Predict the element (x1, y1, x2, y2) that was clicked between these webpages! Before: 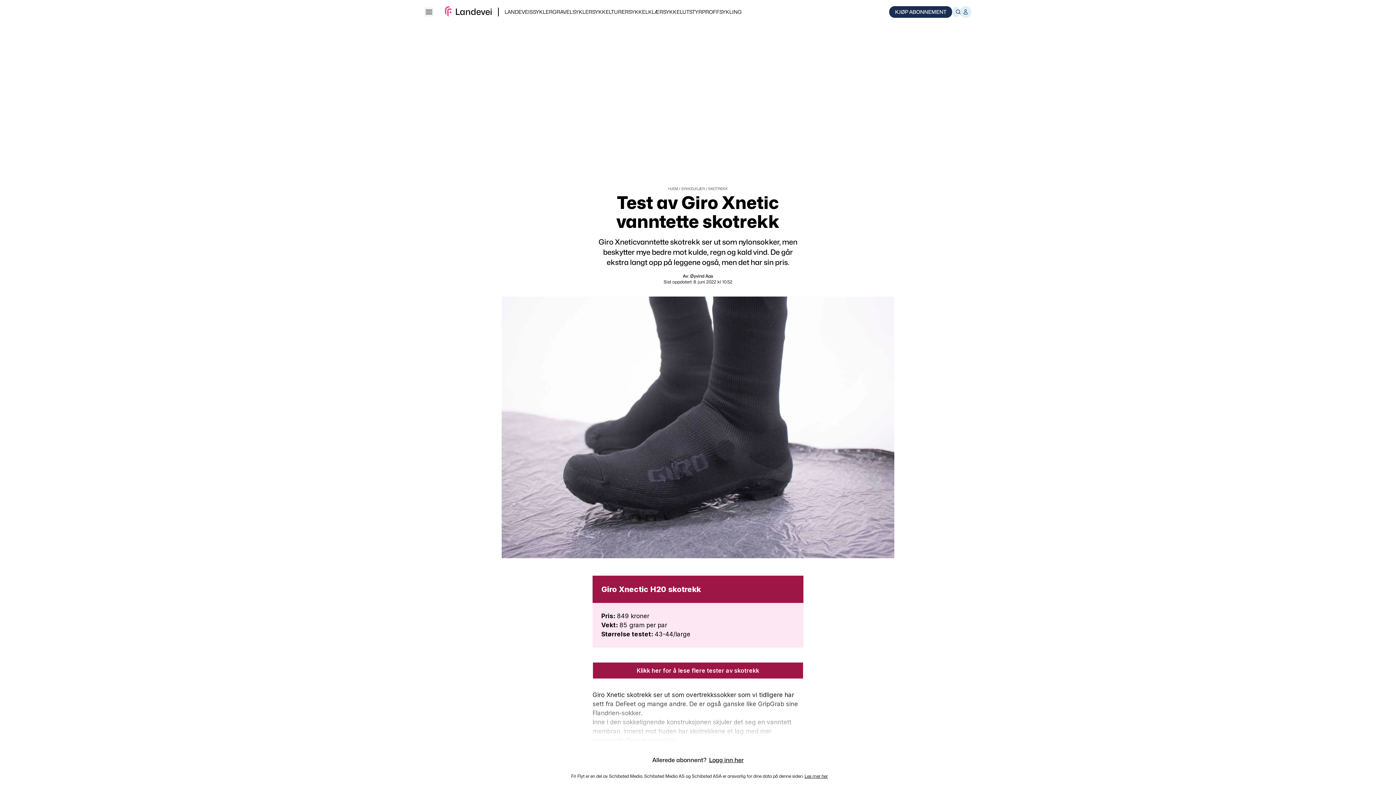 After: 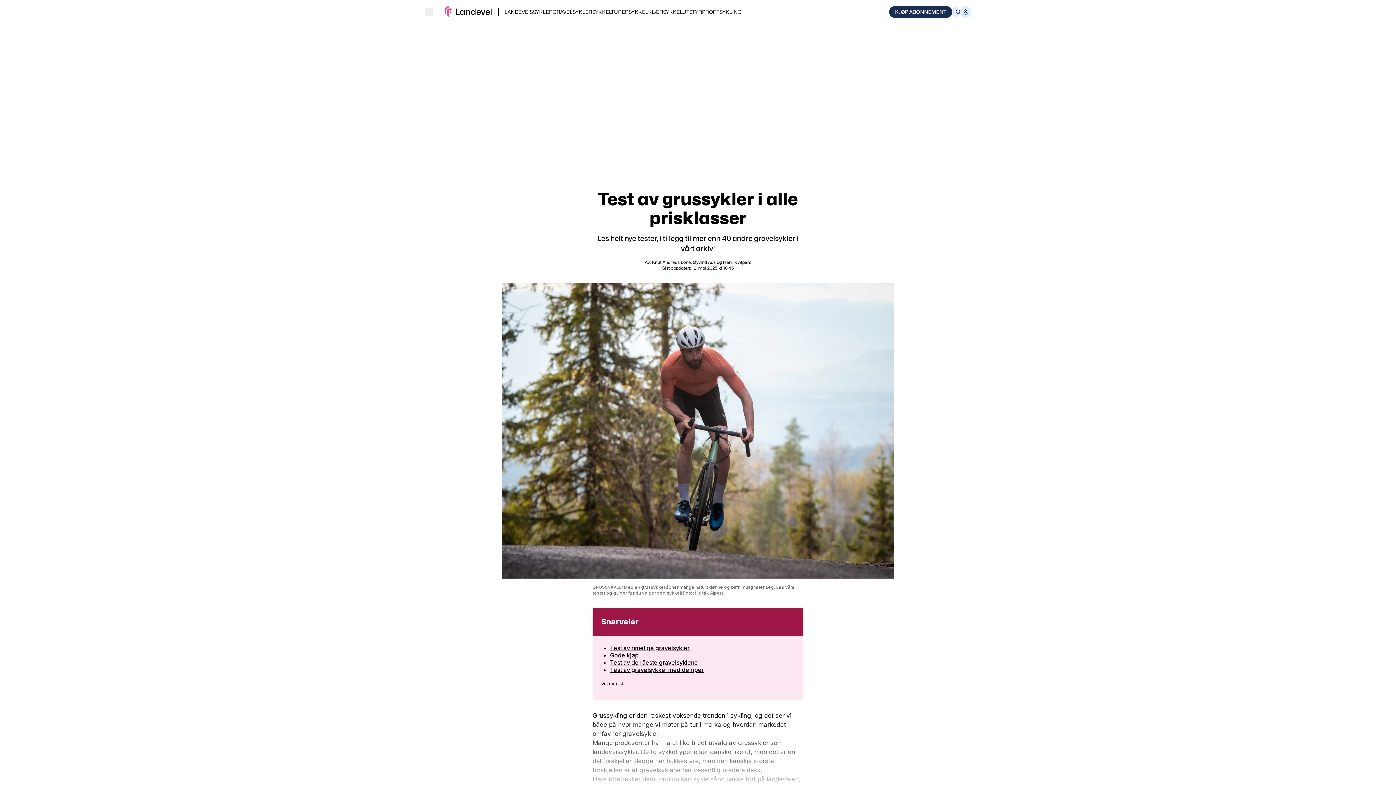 Action: label: GRAVELSYKLER bbox: (552, 8, 592, 14)